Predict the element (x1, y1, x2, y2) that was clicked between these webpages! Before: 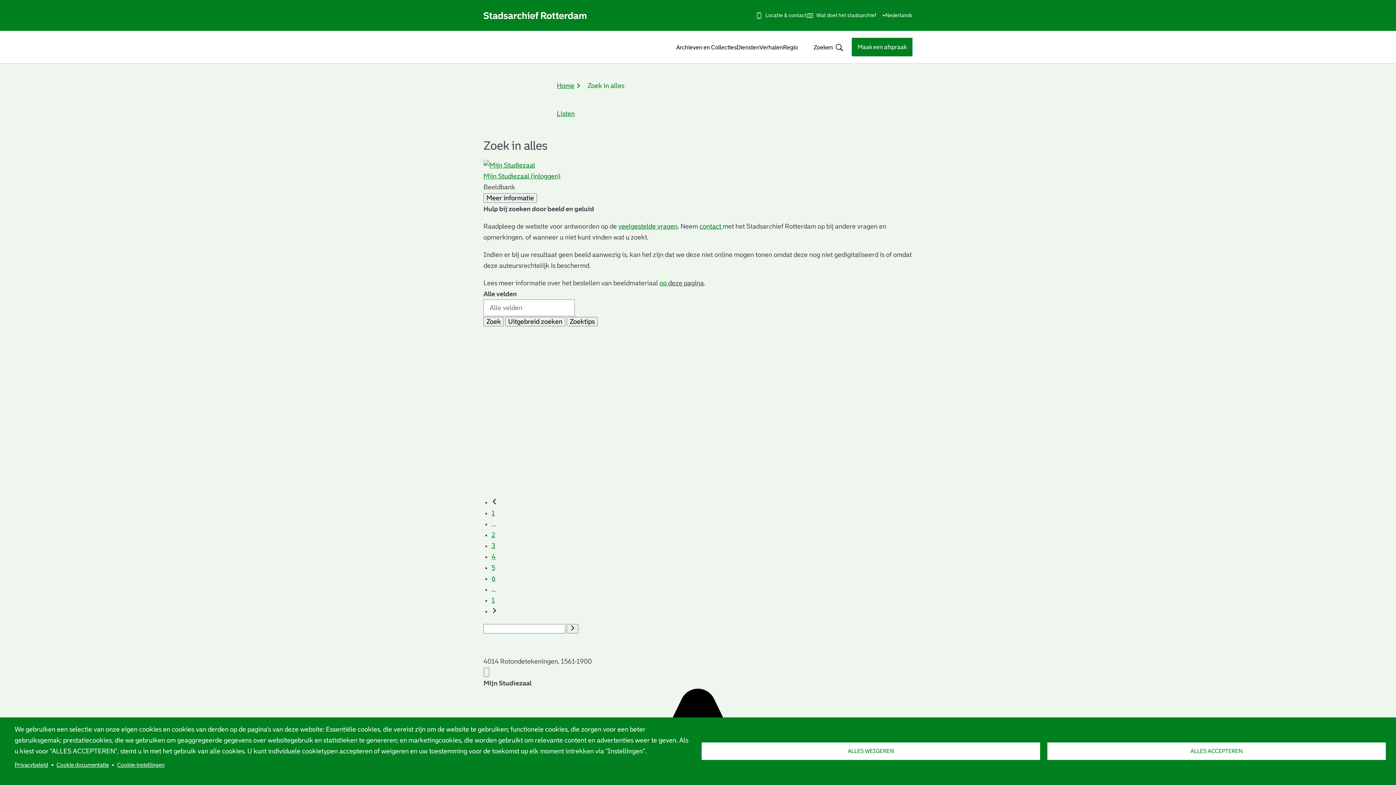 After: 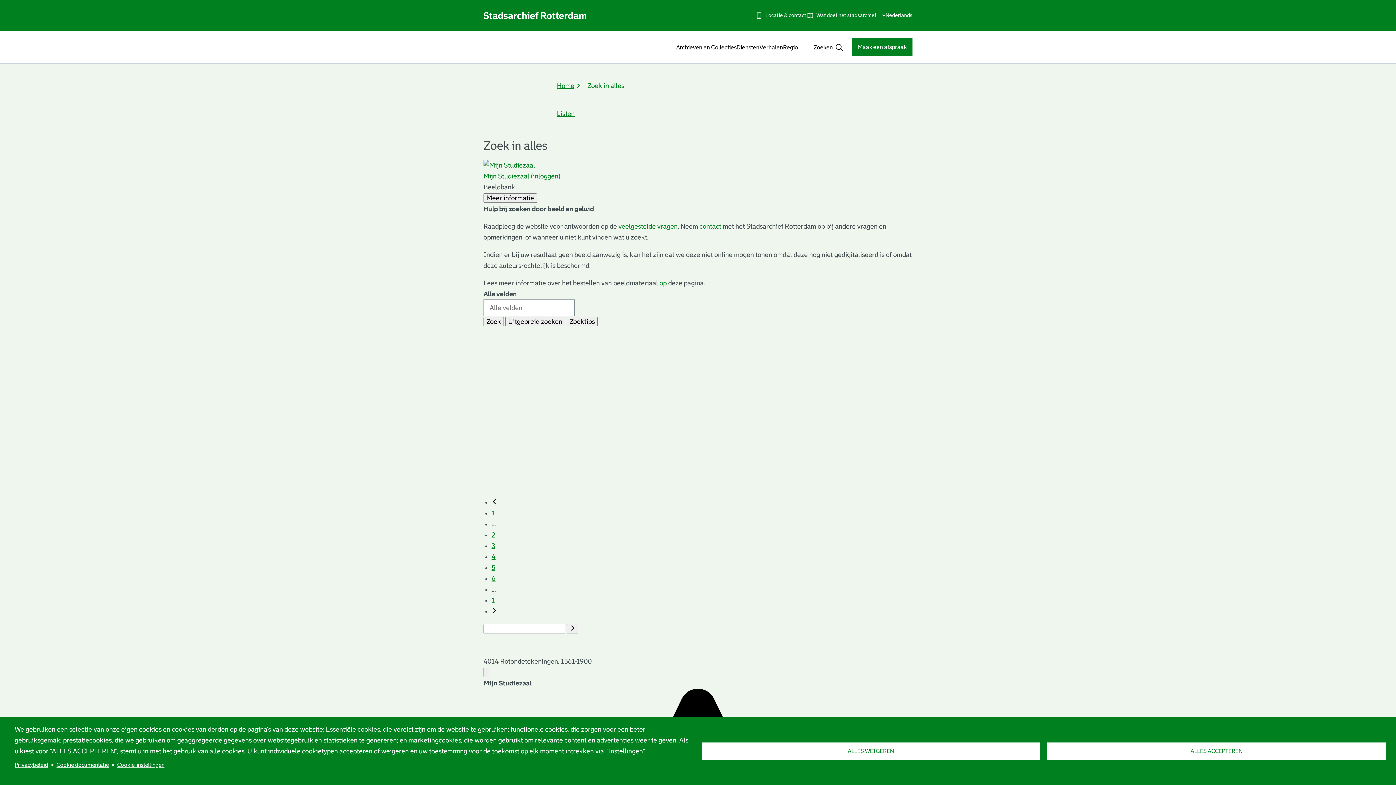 Action: bbox: (618, 222, 677, 230) label: veelgestelde vragen